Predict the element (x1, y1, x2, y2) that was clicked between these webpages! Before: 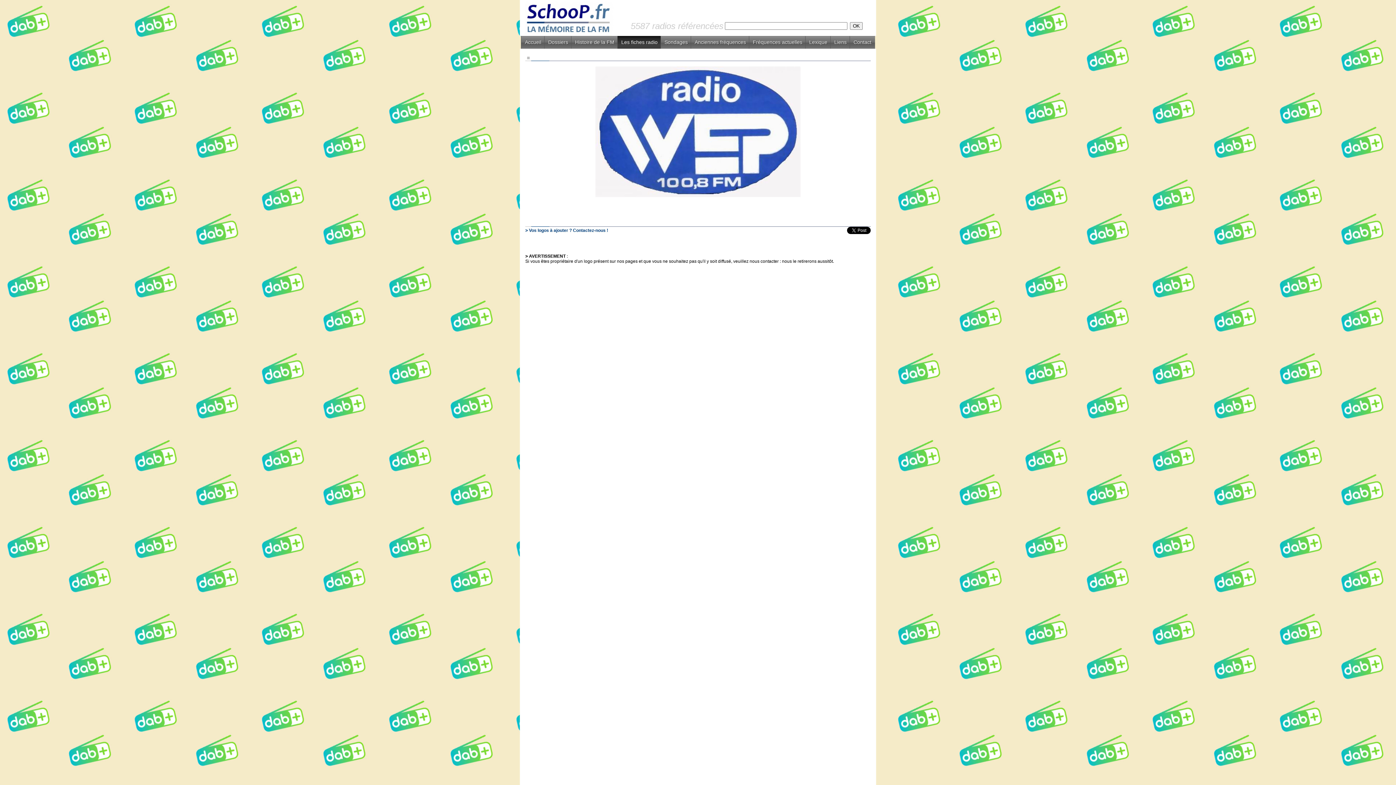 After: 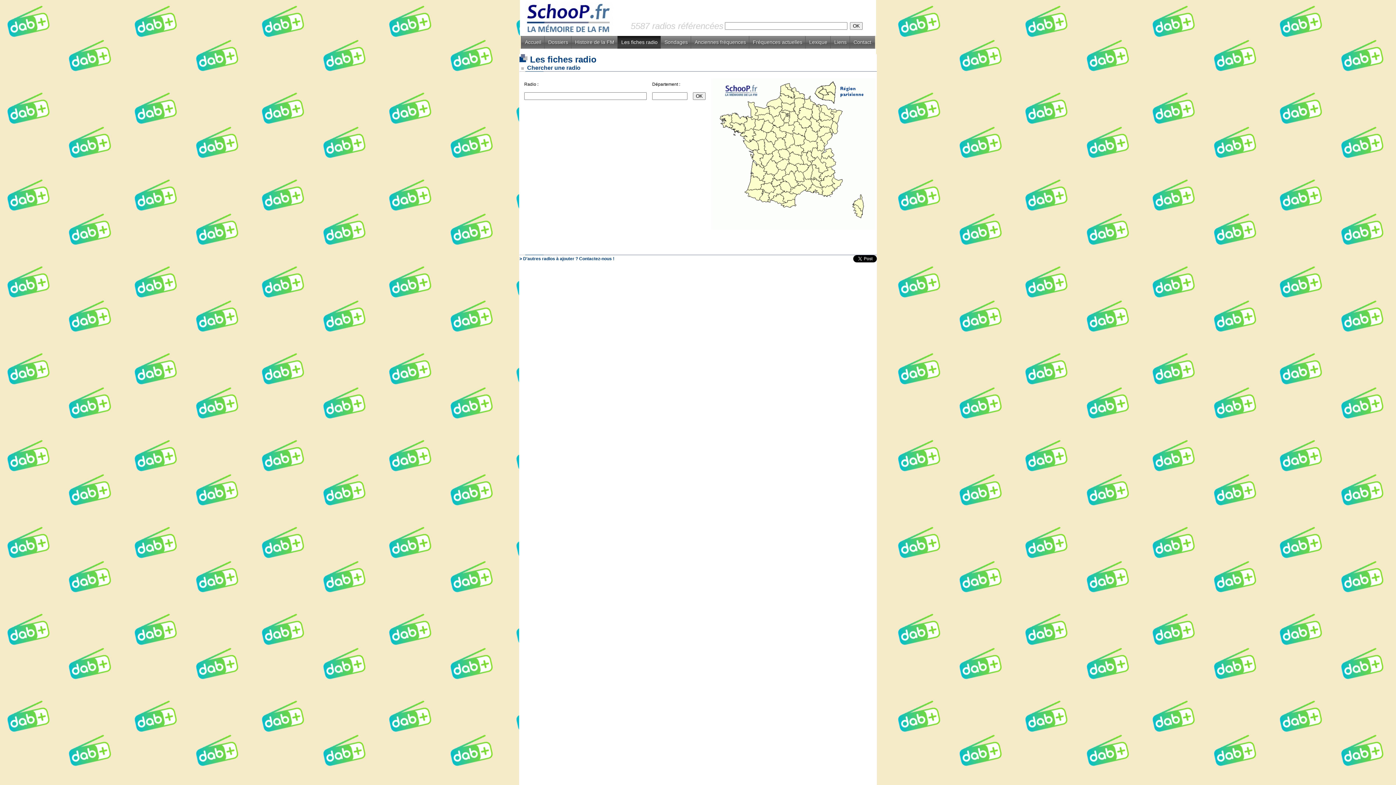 Action: label: Les fiches radio bbox: (617, 36, 661, 48)